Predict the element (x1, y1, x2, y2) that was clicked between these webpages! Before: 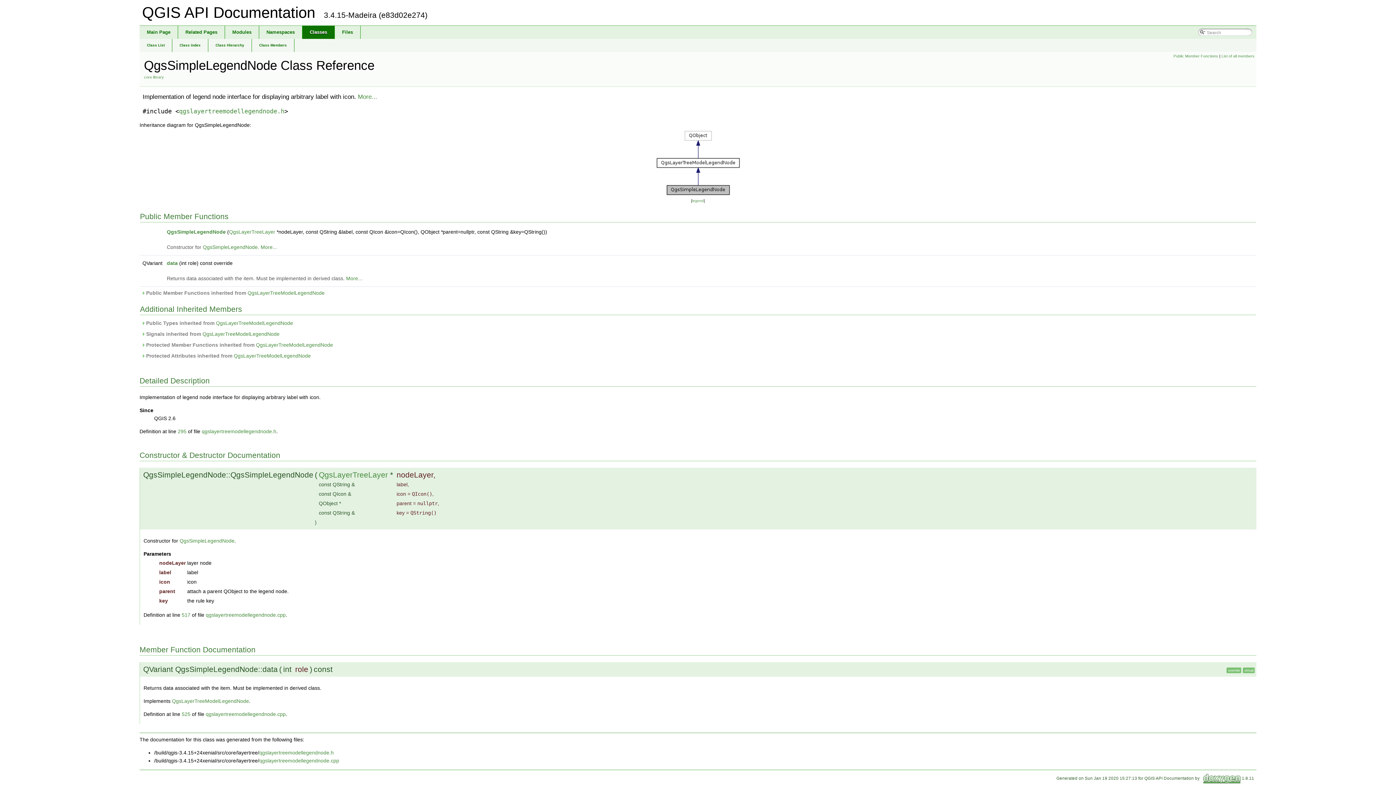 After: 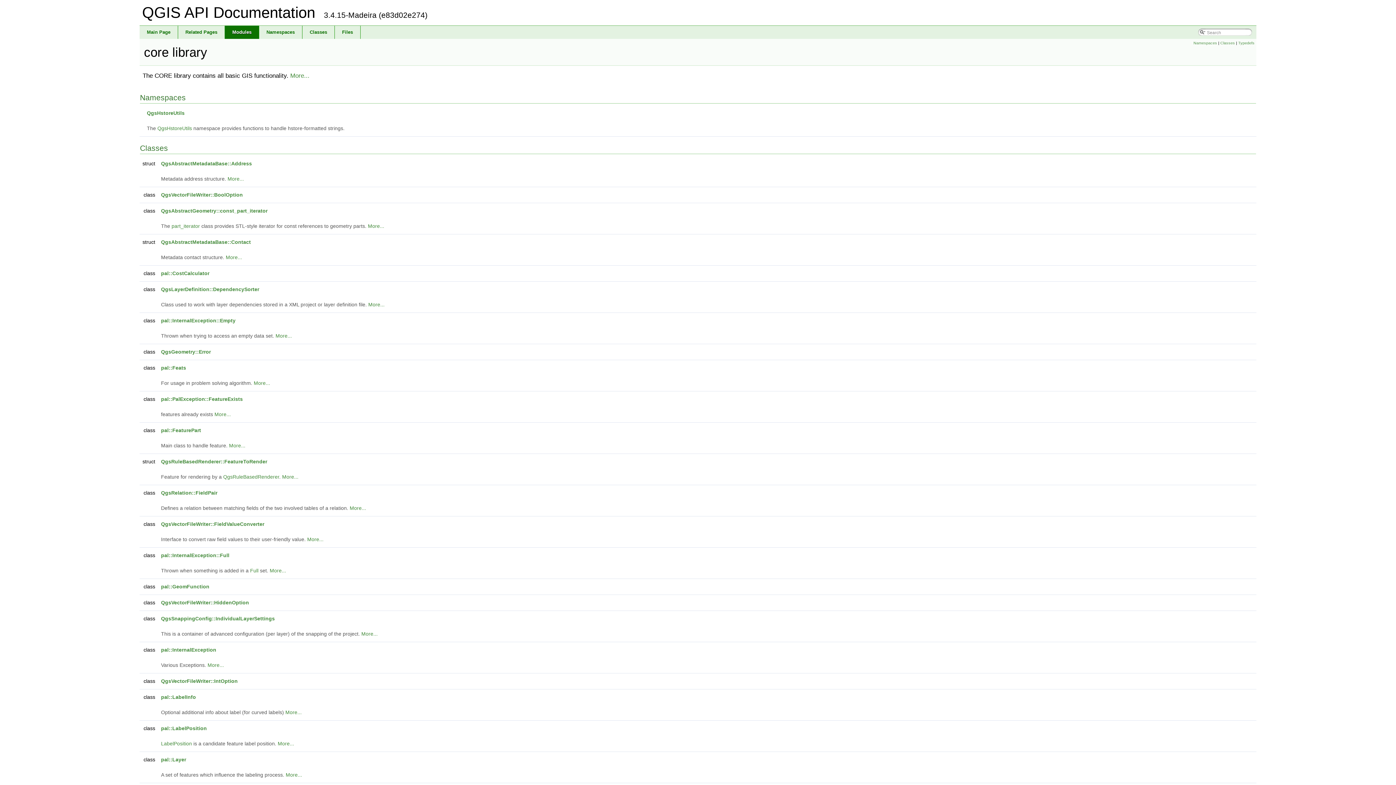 Action: label: core library bbox: (144, 74, 164, 79)